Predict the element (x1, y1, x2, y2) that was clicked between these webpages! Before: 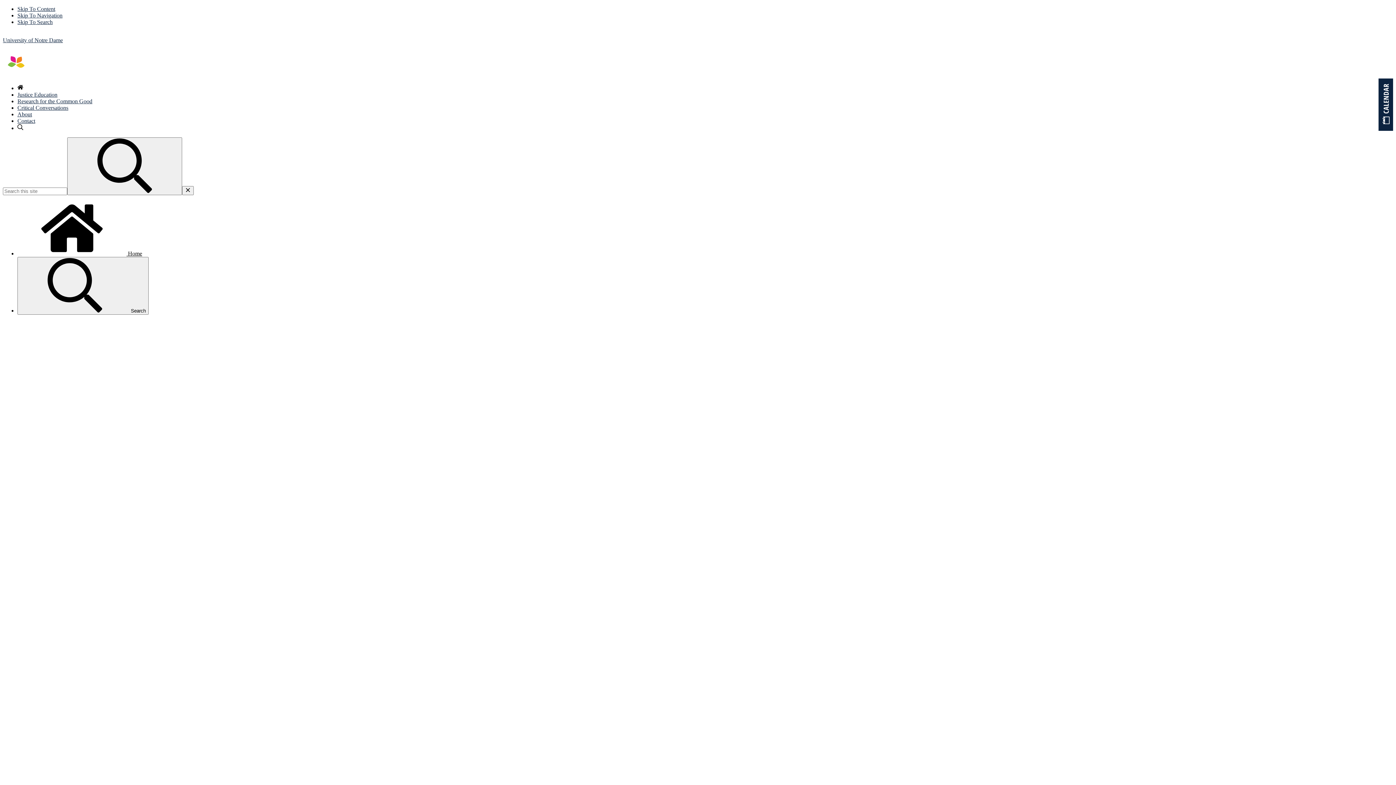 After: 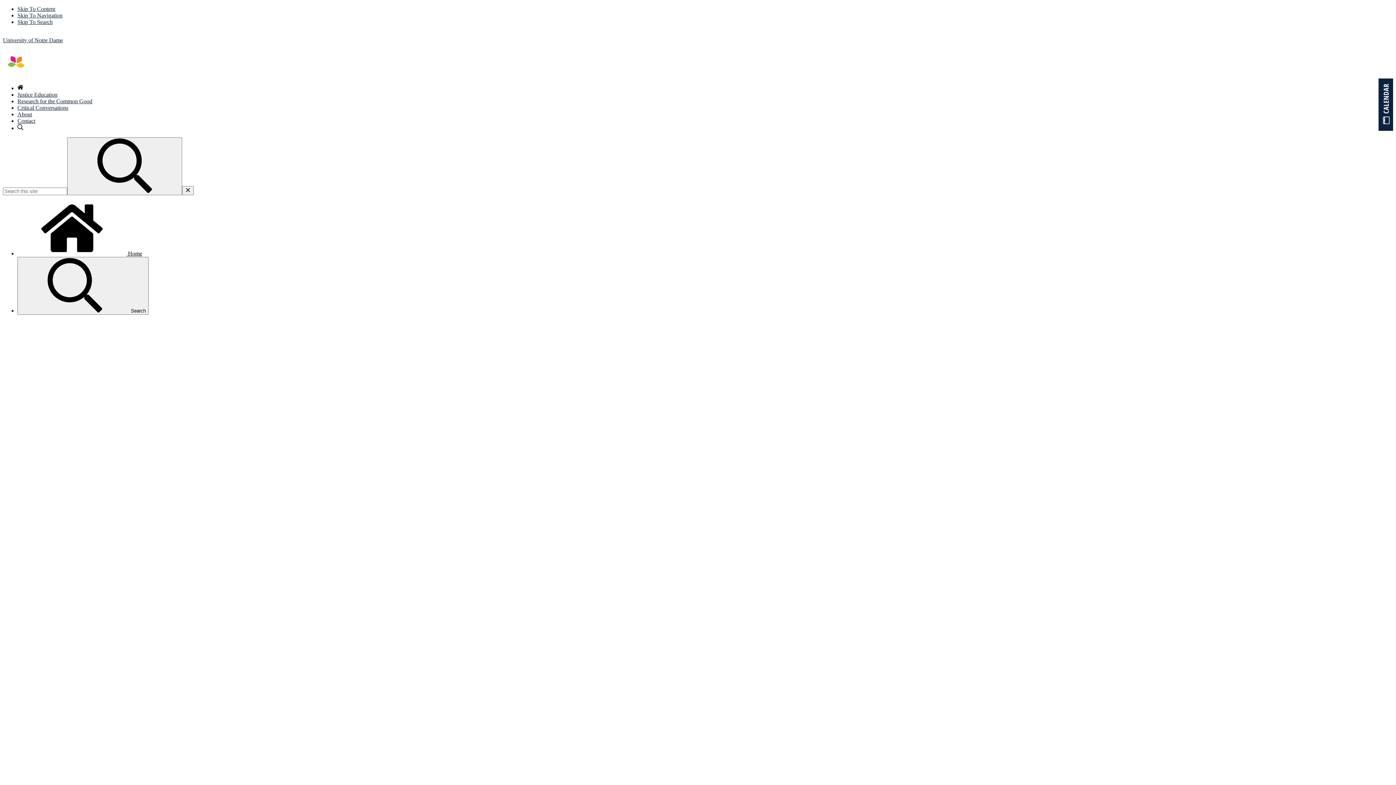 Action: bbox: (182, 186, 193, 195) label: Close Search